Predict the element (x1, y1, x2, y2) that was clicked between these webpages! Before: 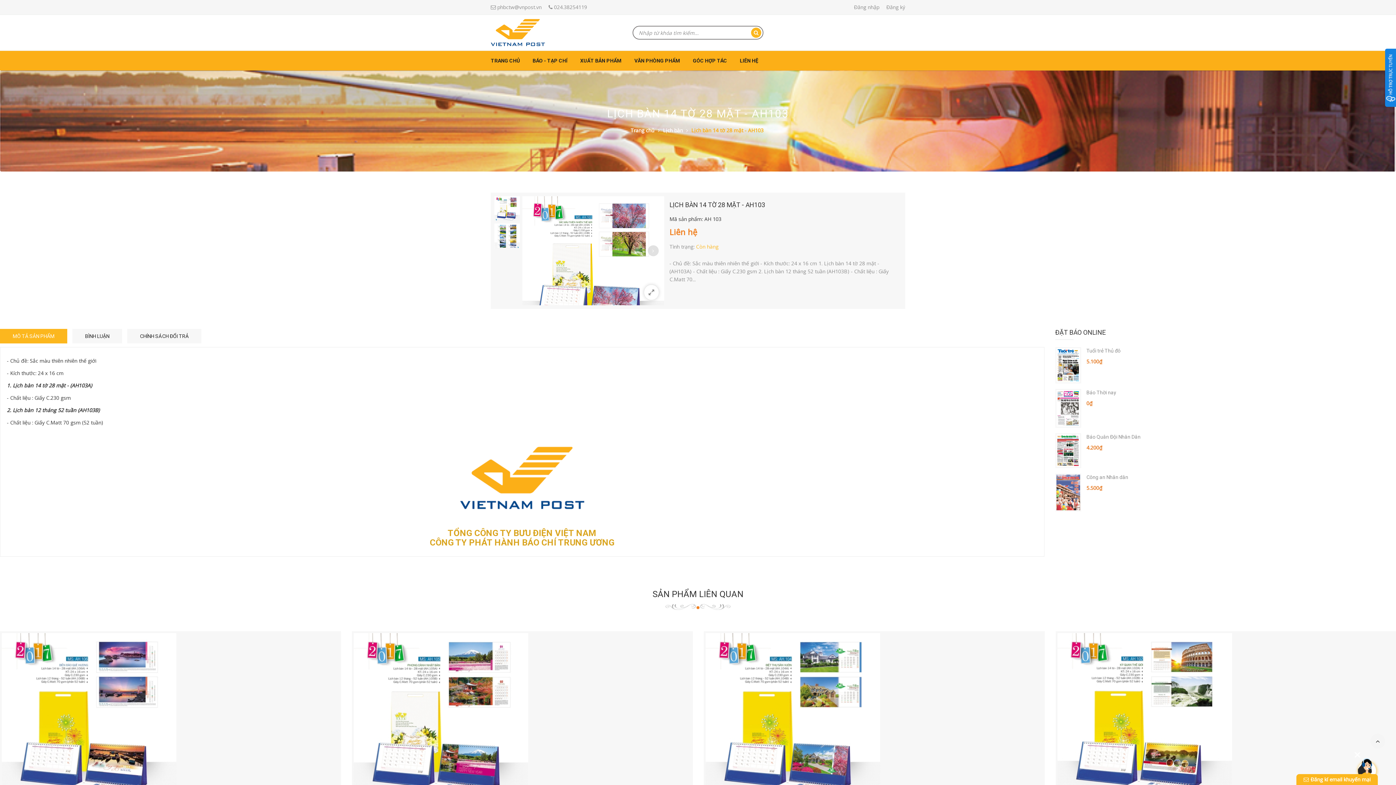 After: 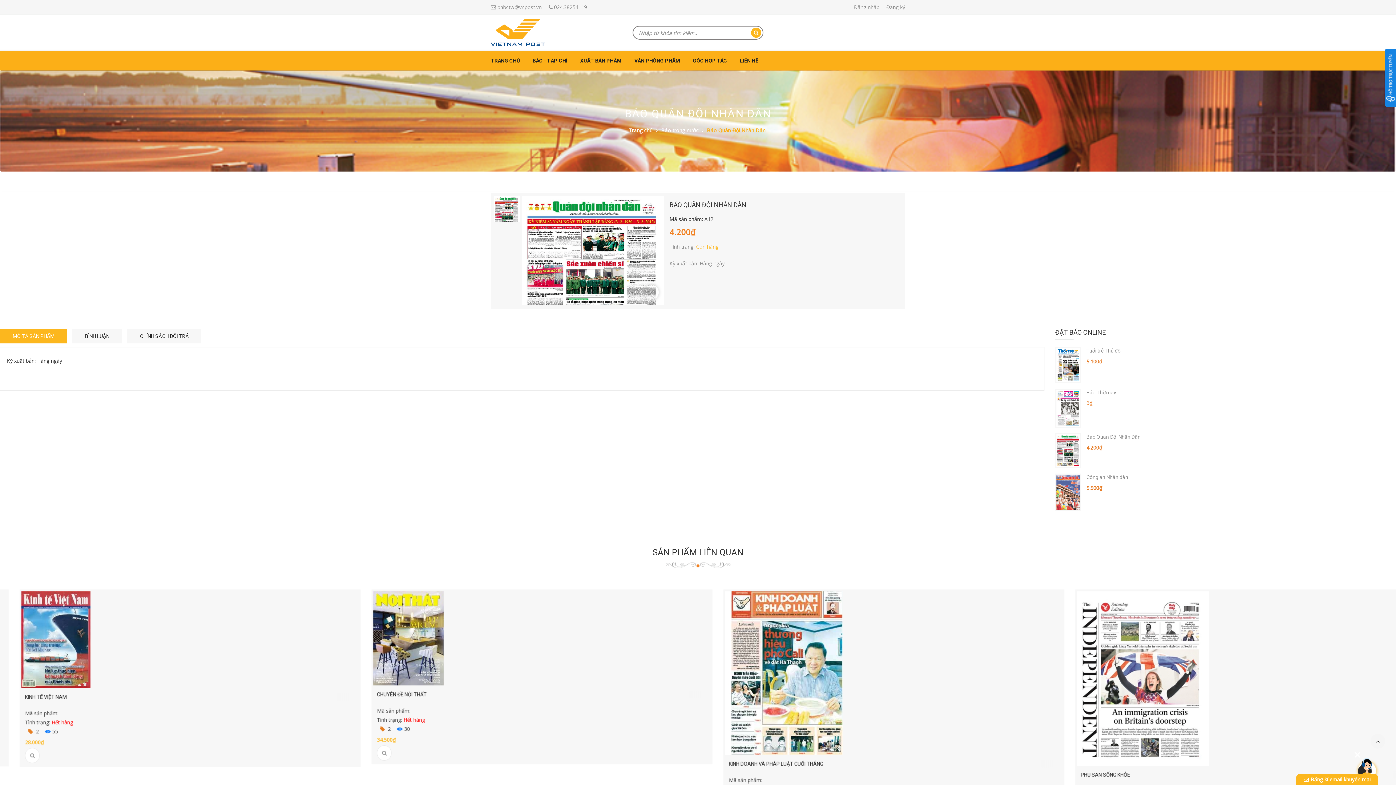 Action: bbox: (1056, 447, 1080, 453)